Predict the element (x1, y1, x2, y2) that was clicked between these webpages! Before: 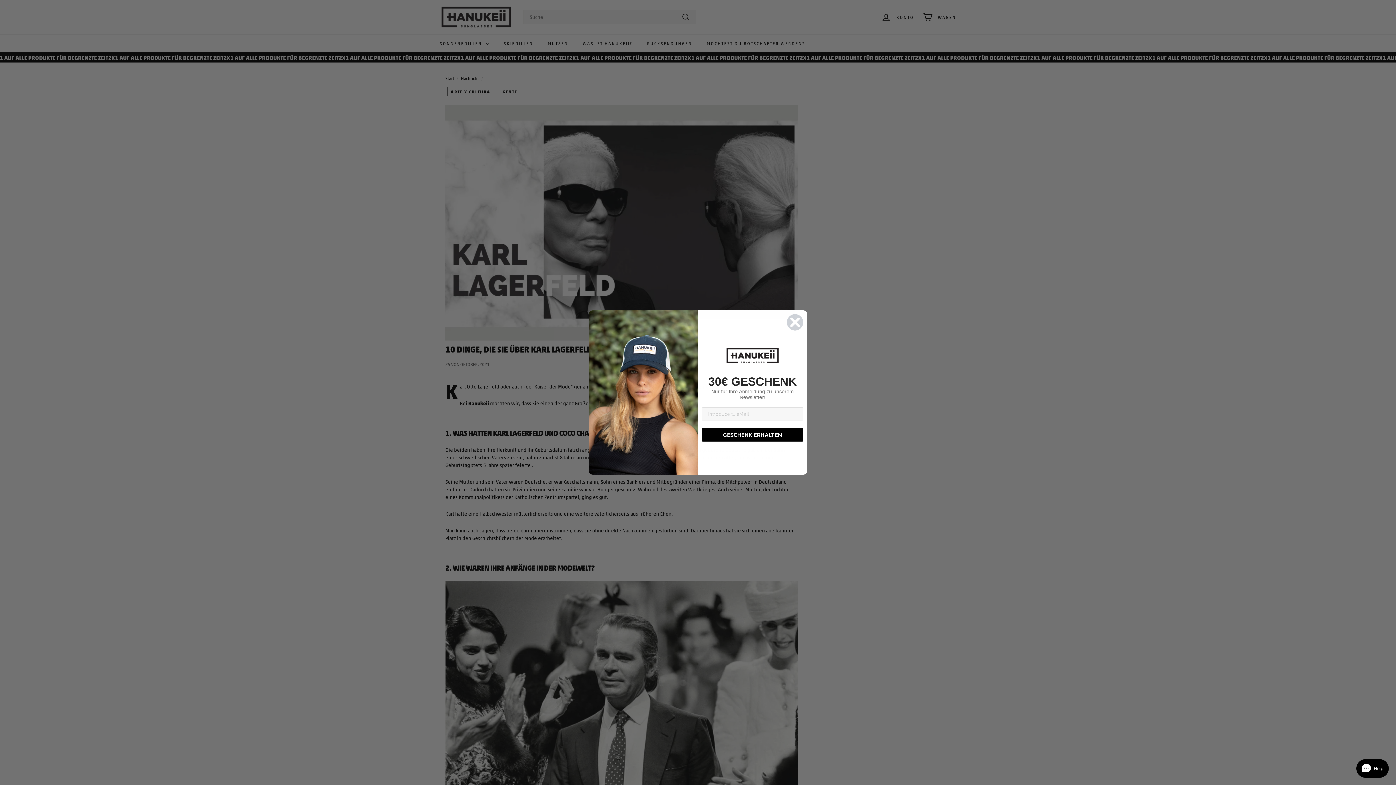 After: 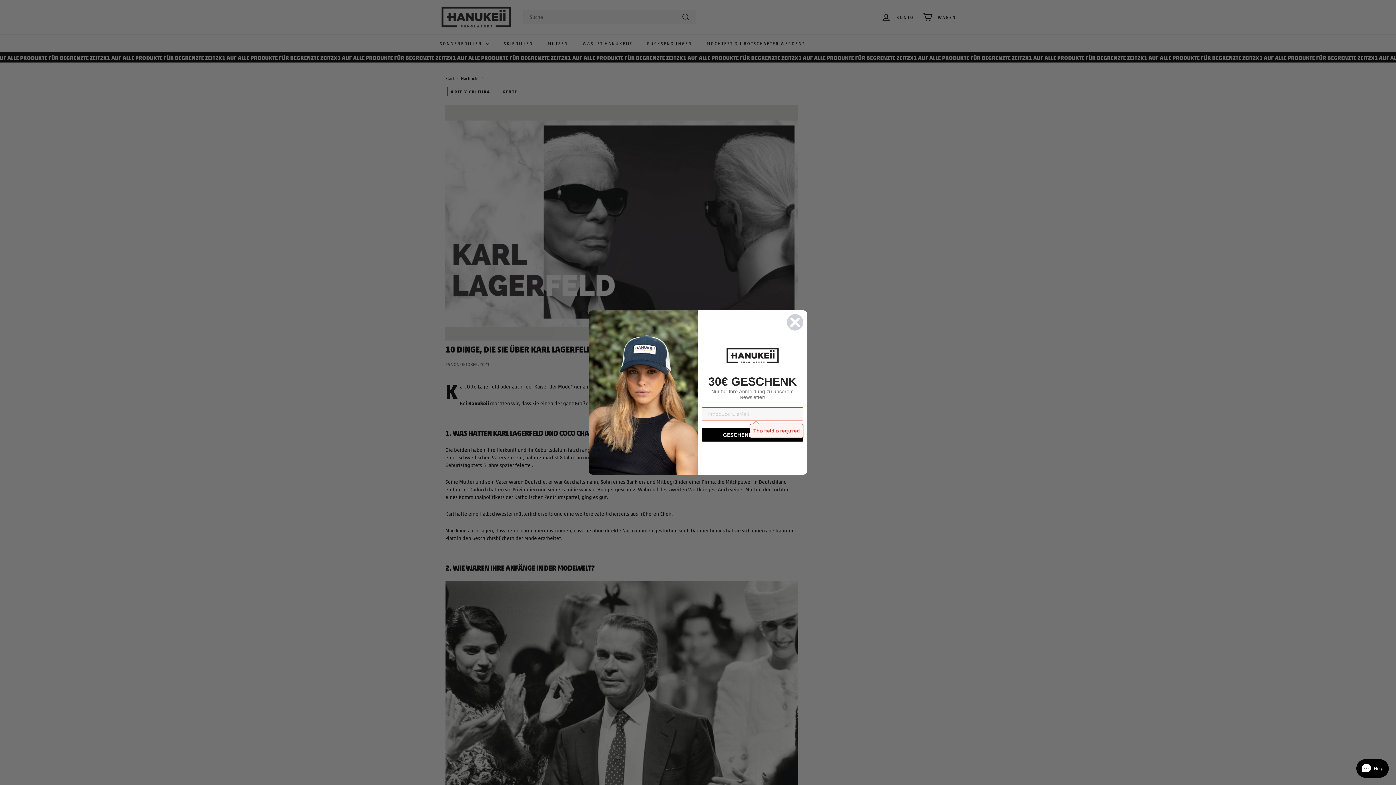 Action: label: RECIBIR REGALO bbox: (702, 425, 803, 439)